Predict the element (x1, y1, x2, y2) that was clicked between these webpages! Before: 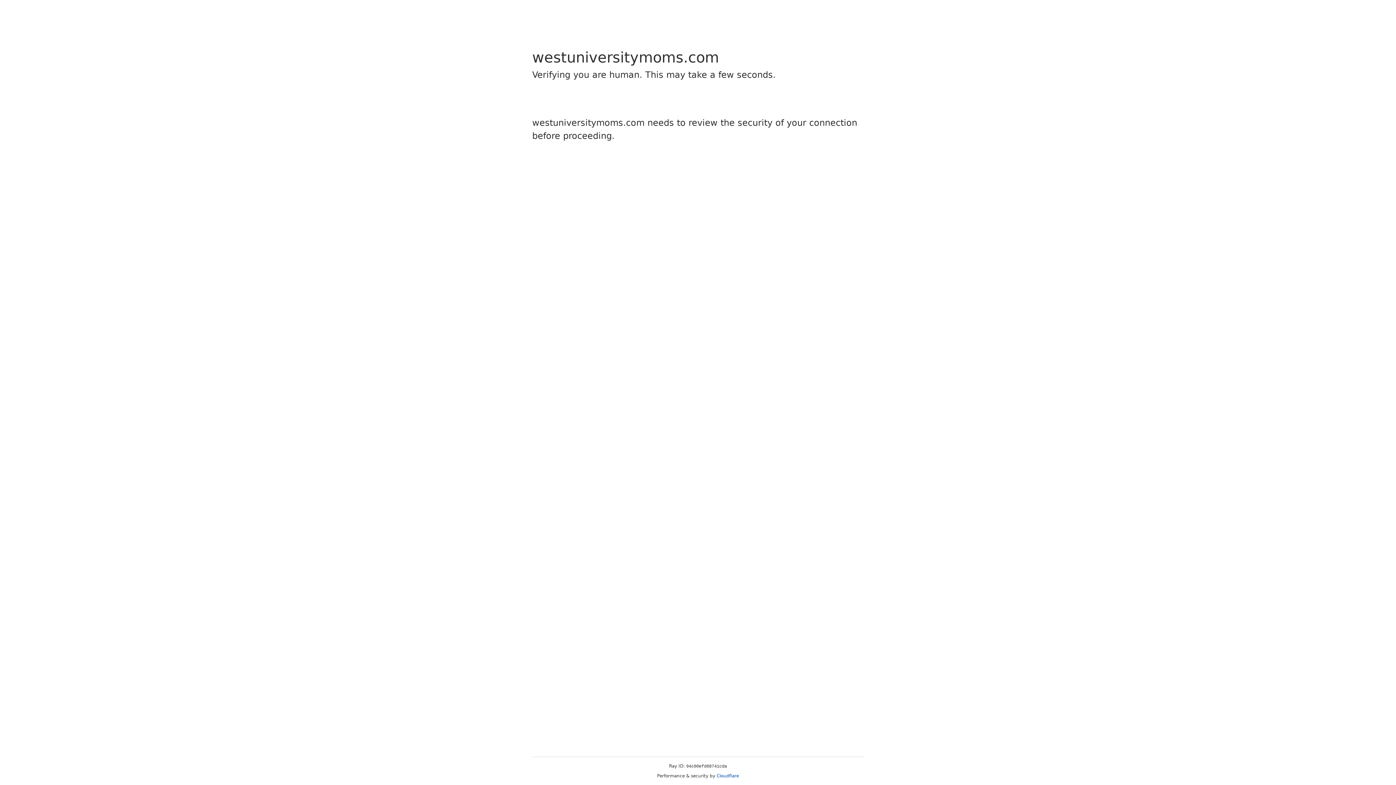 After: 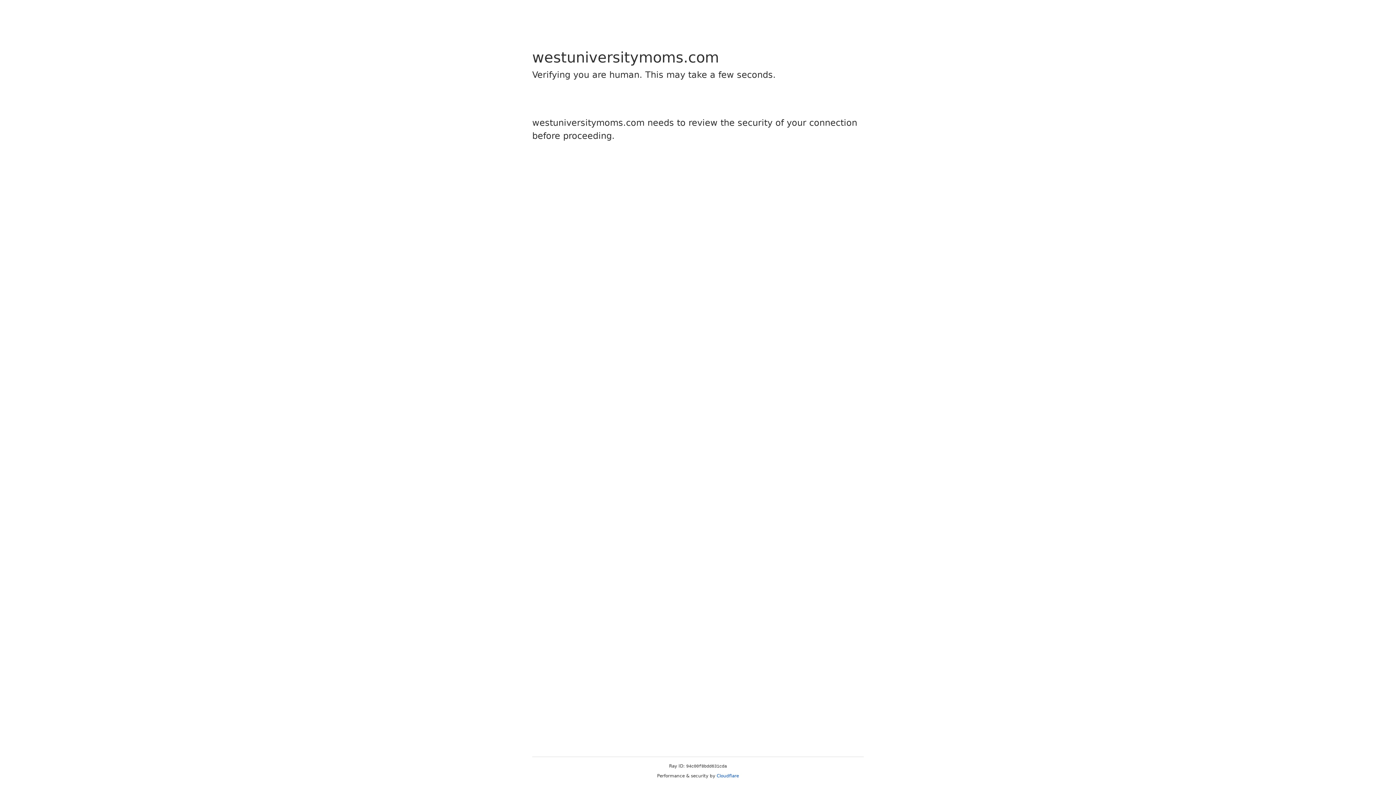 Action: bbox: (716, 773, 739, 778) label: Cloudflare